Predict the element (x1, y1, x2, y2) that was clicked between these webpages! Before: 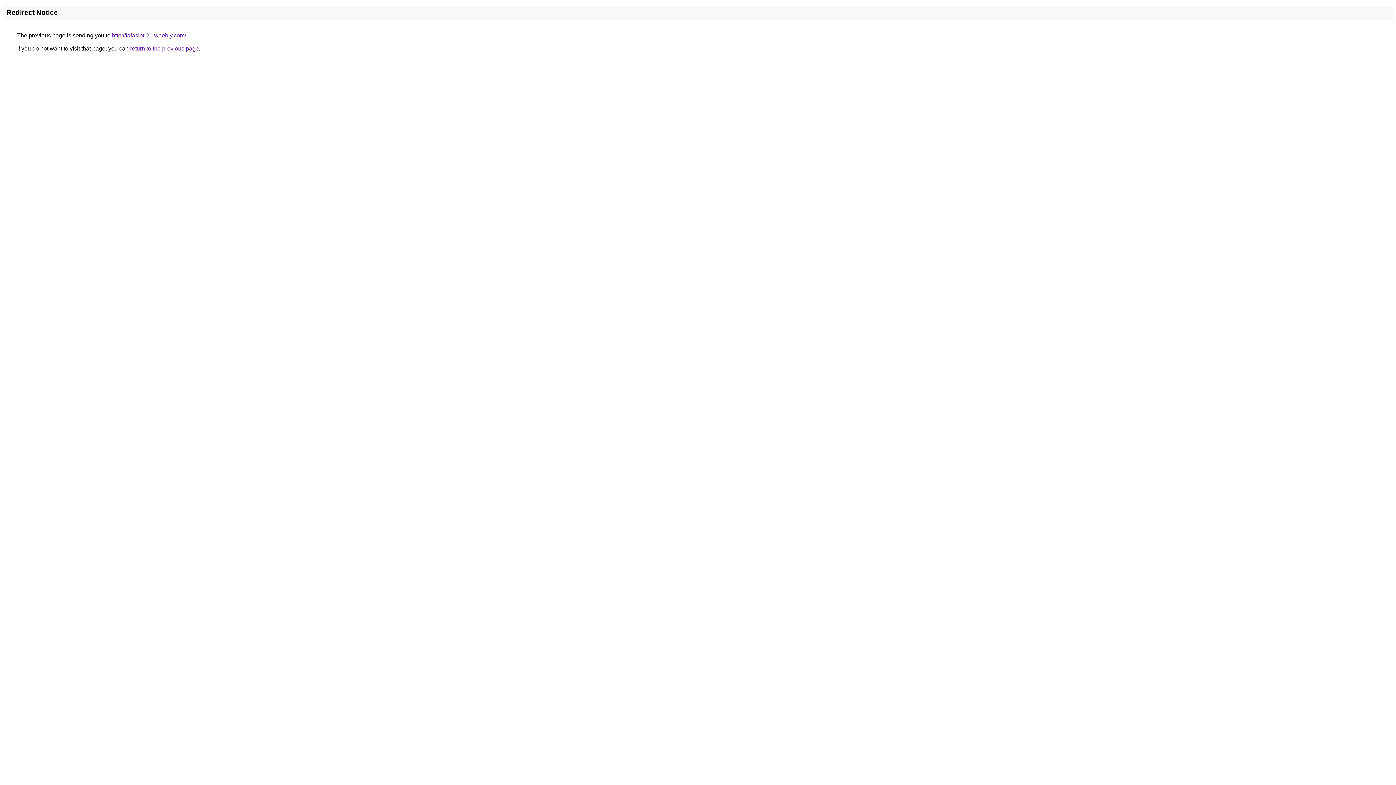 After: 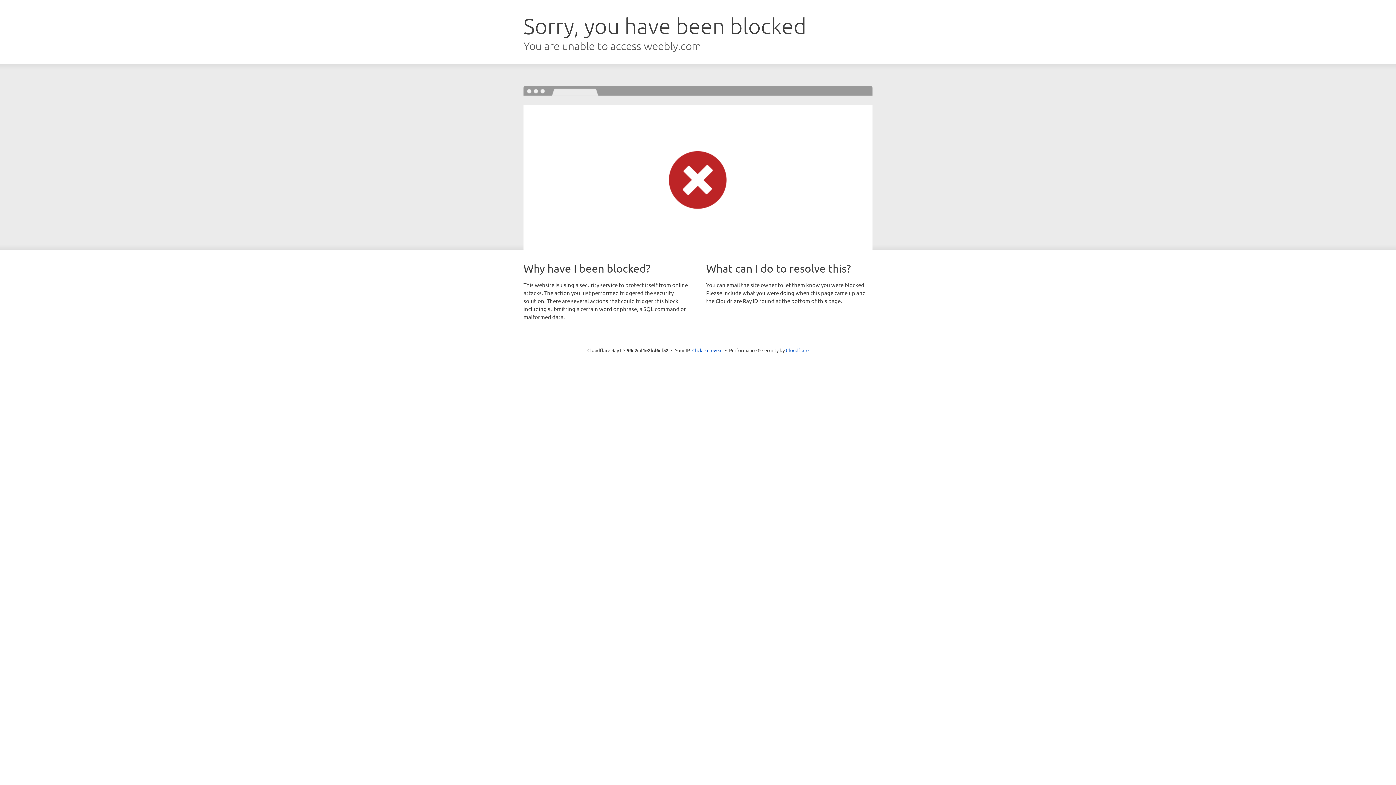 Action: label: http://fafaslot-21.weebly.com/ bbox: (112, 32, 186, 38)